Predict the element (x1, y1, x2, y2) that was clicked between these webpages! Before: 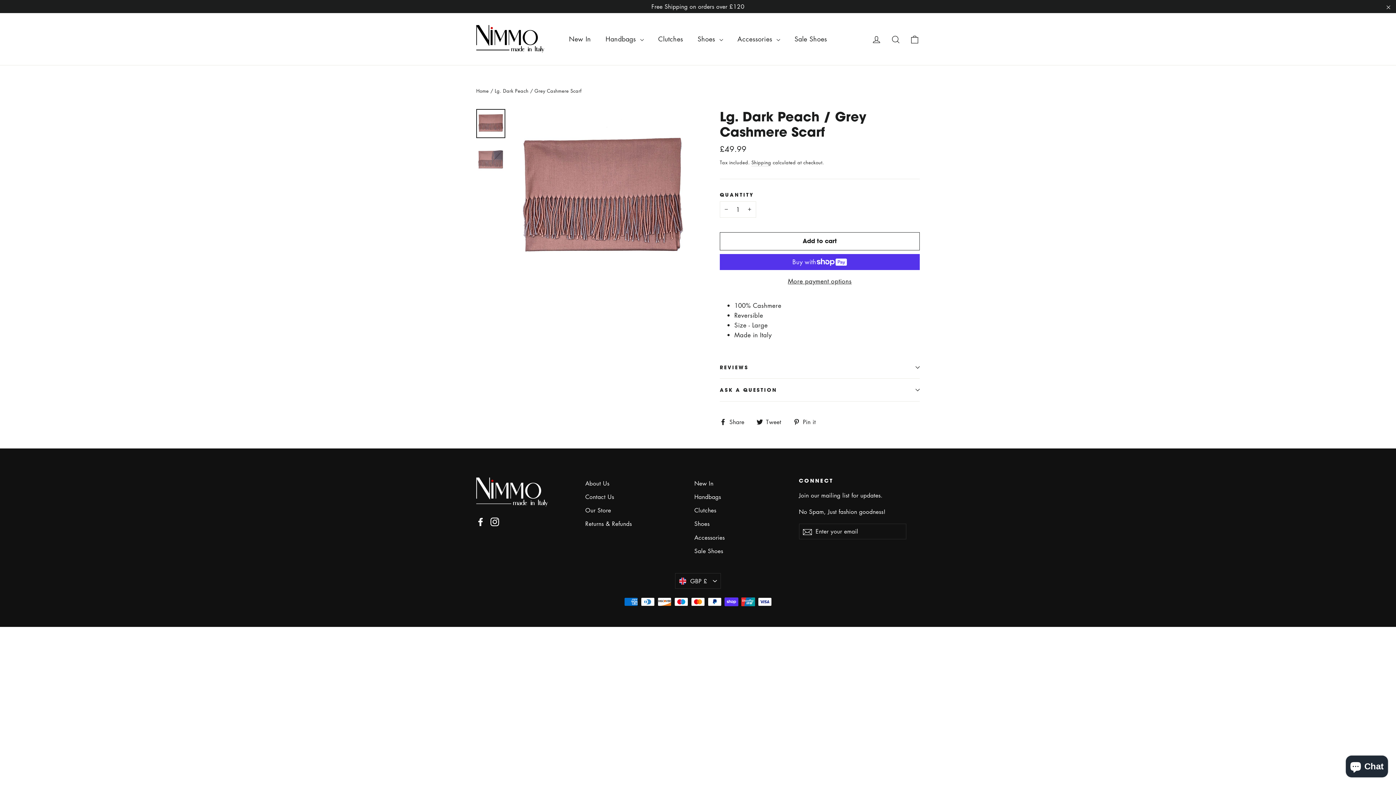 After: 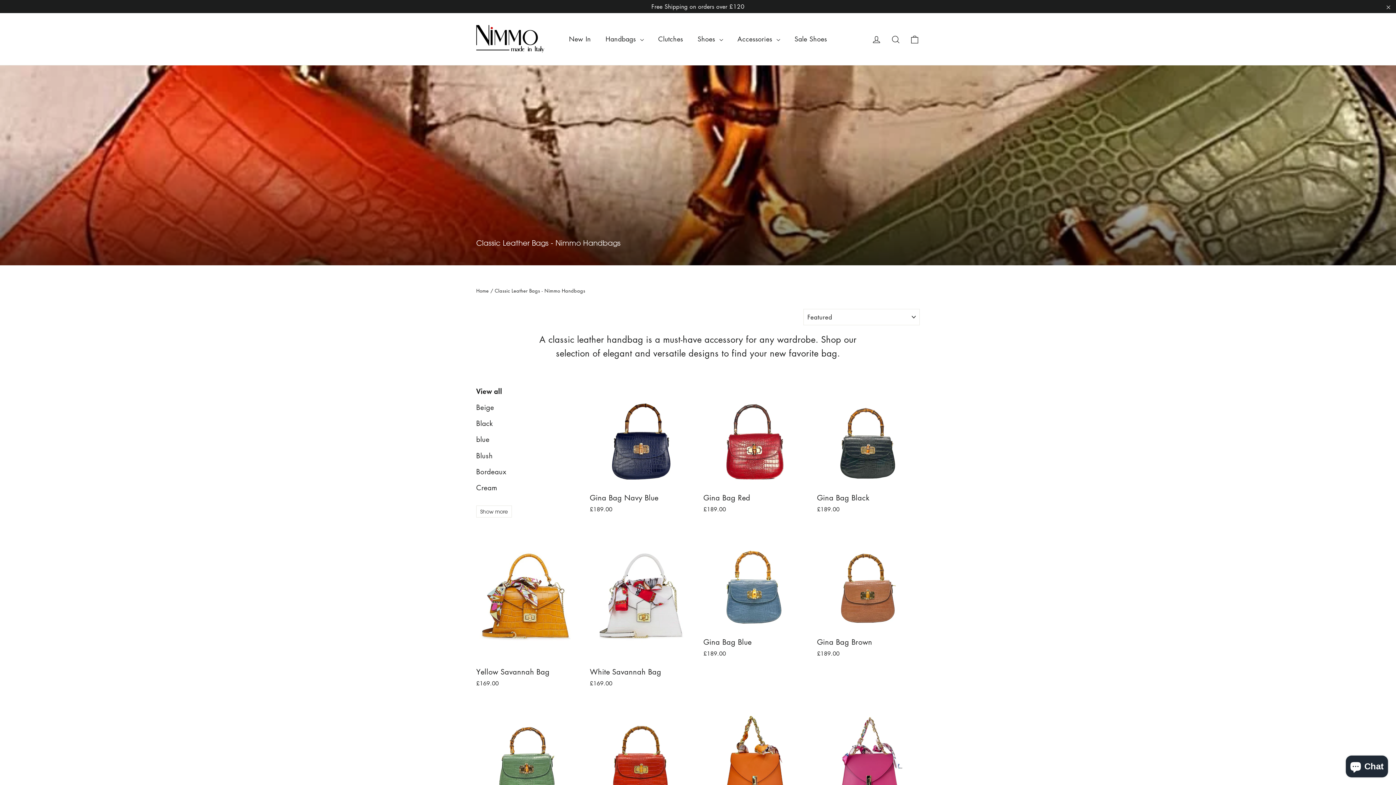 Action: label: Handbags bbox: (694, 491, 788, 503)